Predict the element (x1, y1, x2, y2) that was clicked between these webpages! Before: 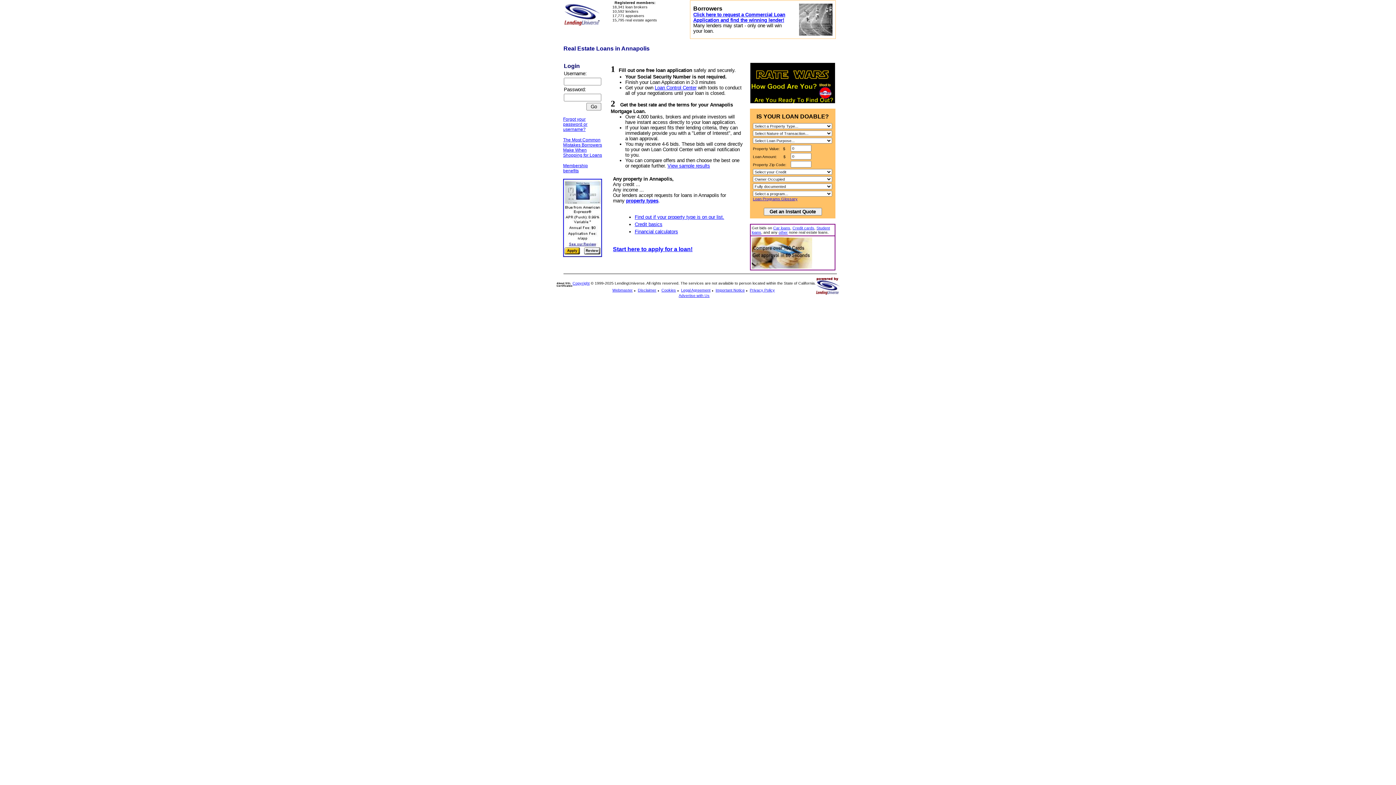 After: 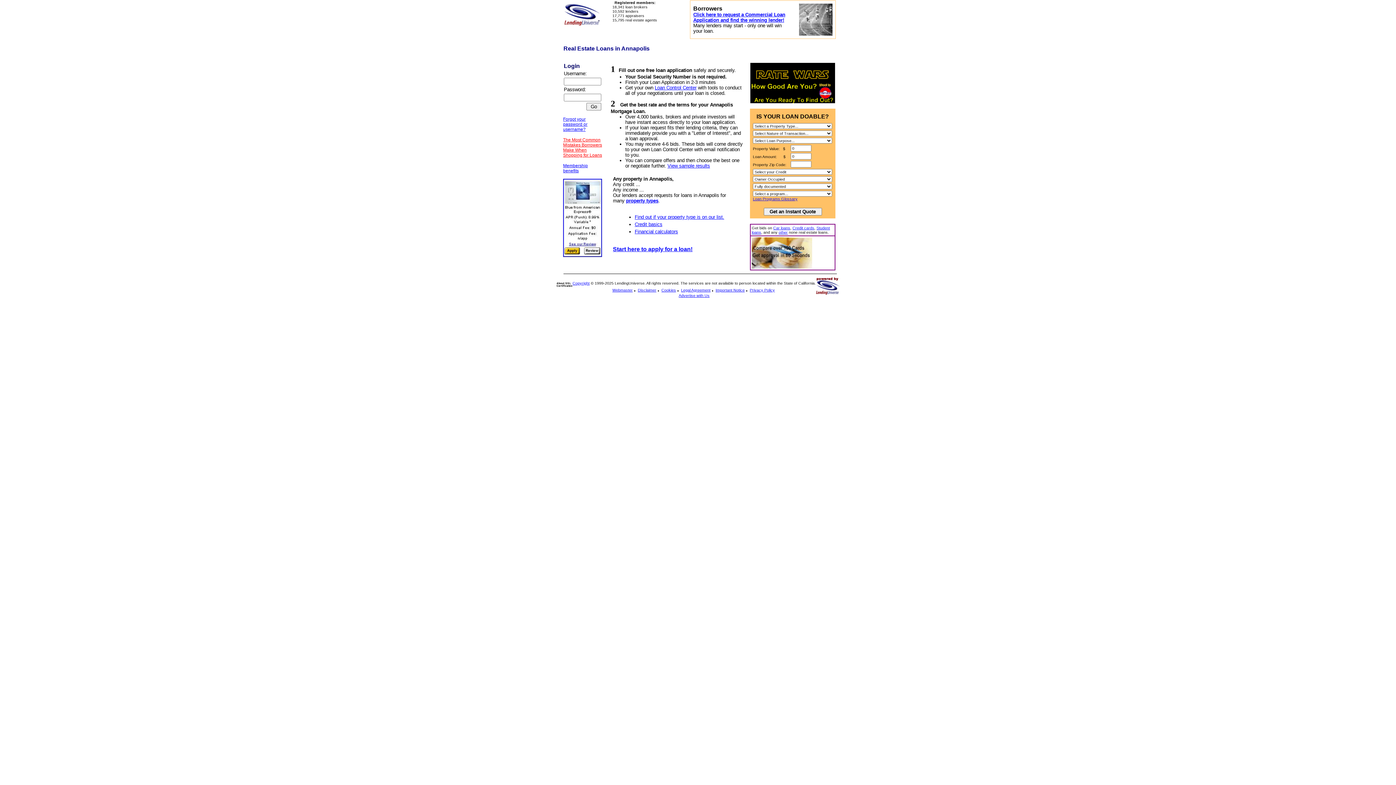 Action: label: The Most Common Mistakes Borrowers Make When Shopping for Loans bbox: (563, 137, 602, 157)